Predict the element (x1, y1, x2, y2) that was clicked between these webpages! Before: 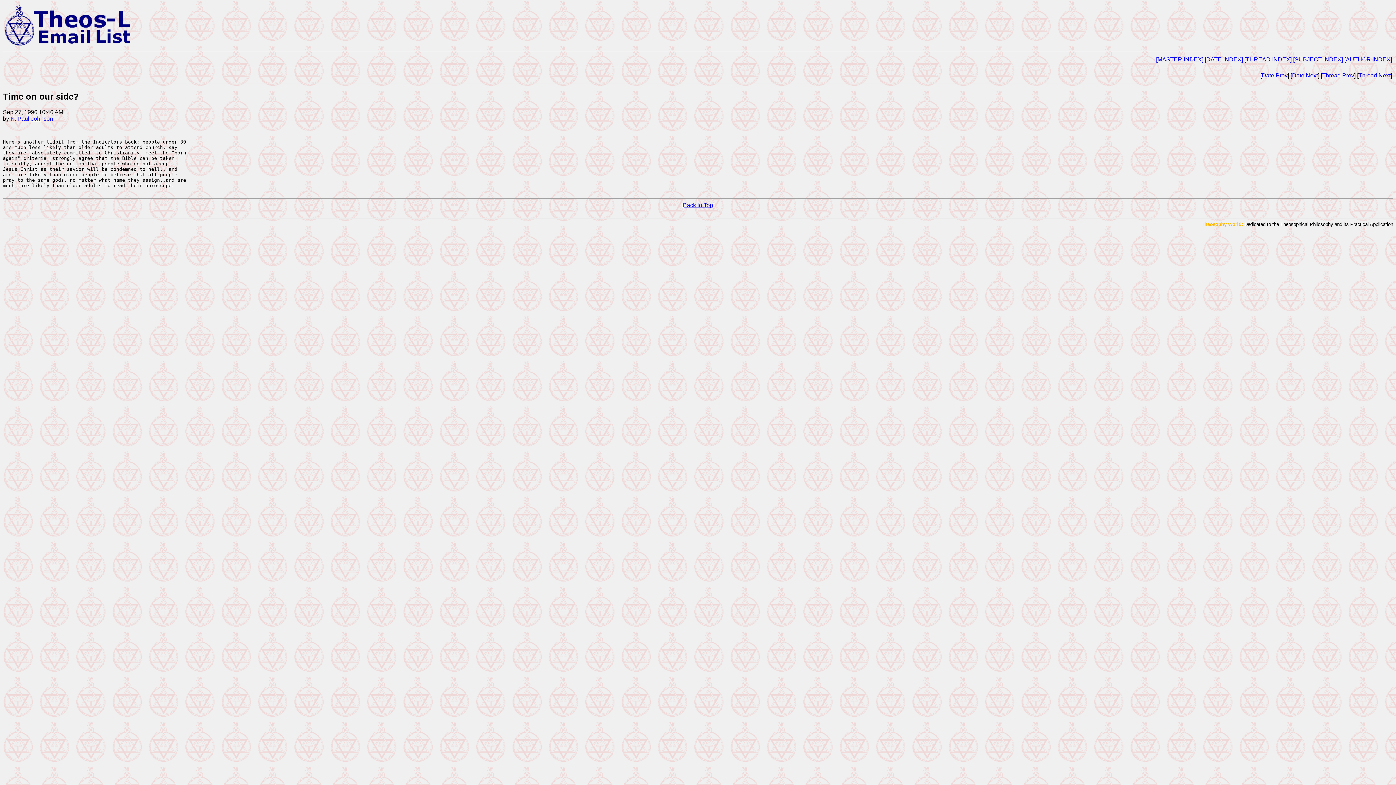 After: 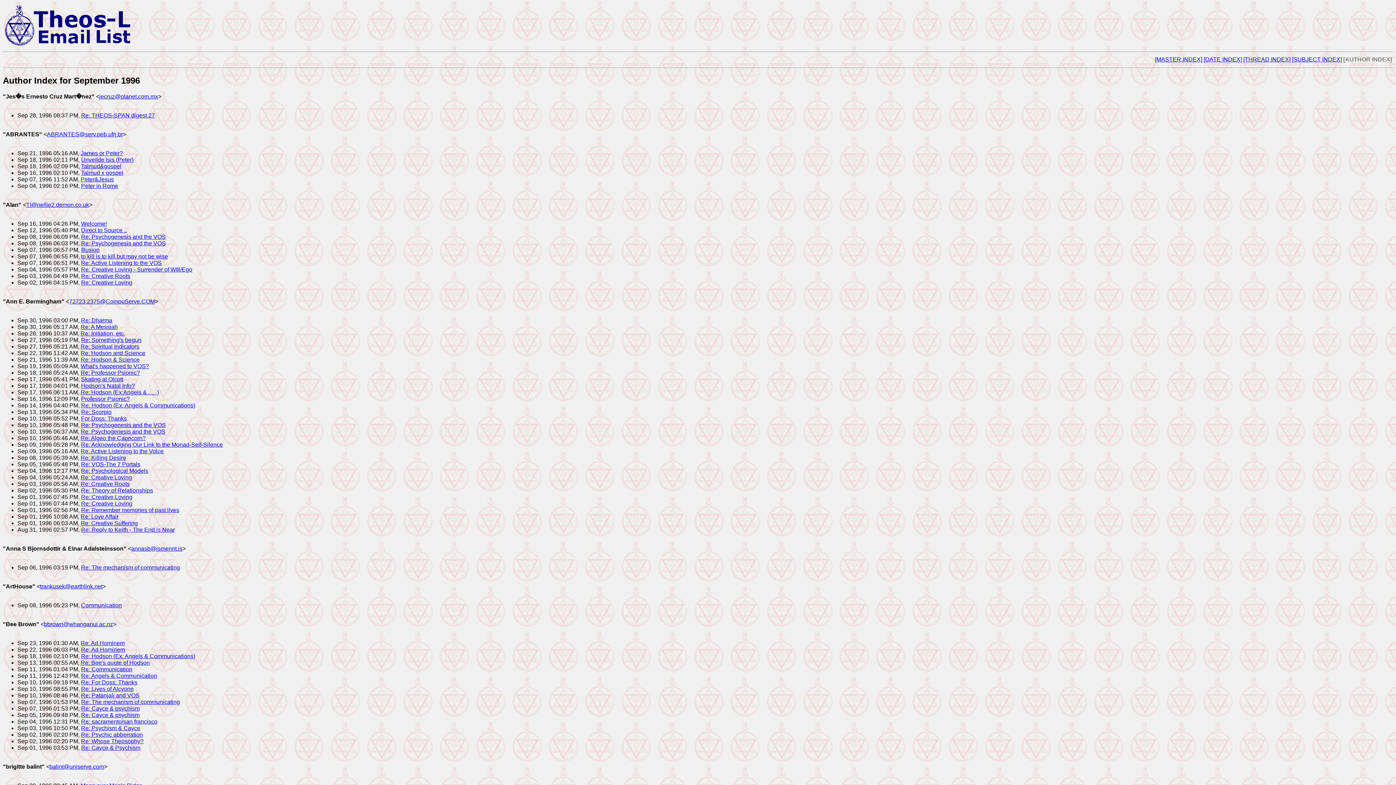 Action: label: [AUTHOR INDEX] bbox: (1344, 56, 1392, 62)